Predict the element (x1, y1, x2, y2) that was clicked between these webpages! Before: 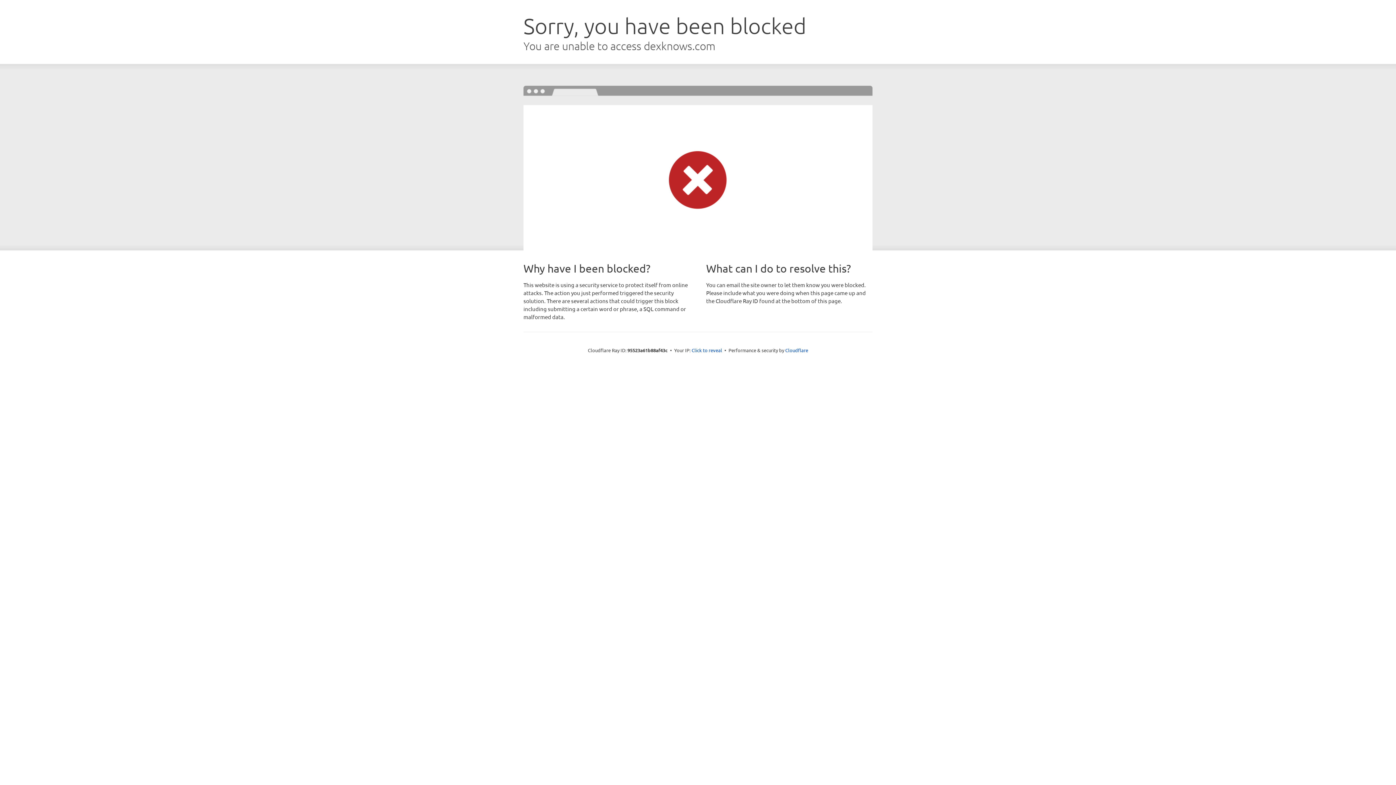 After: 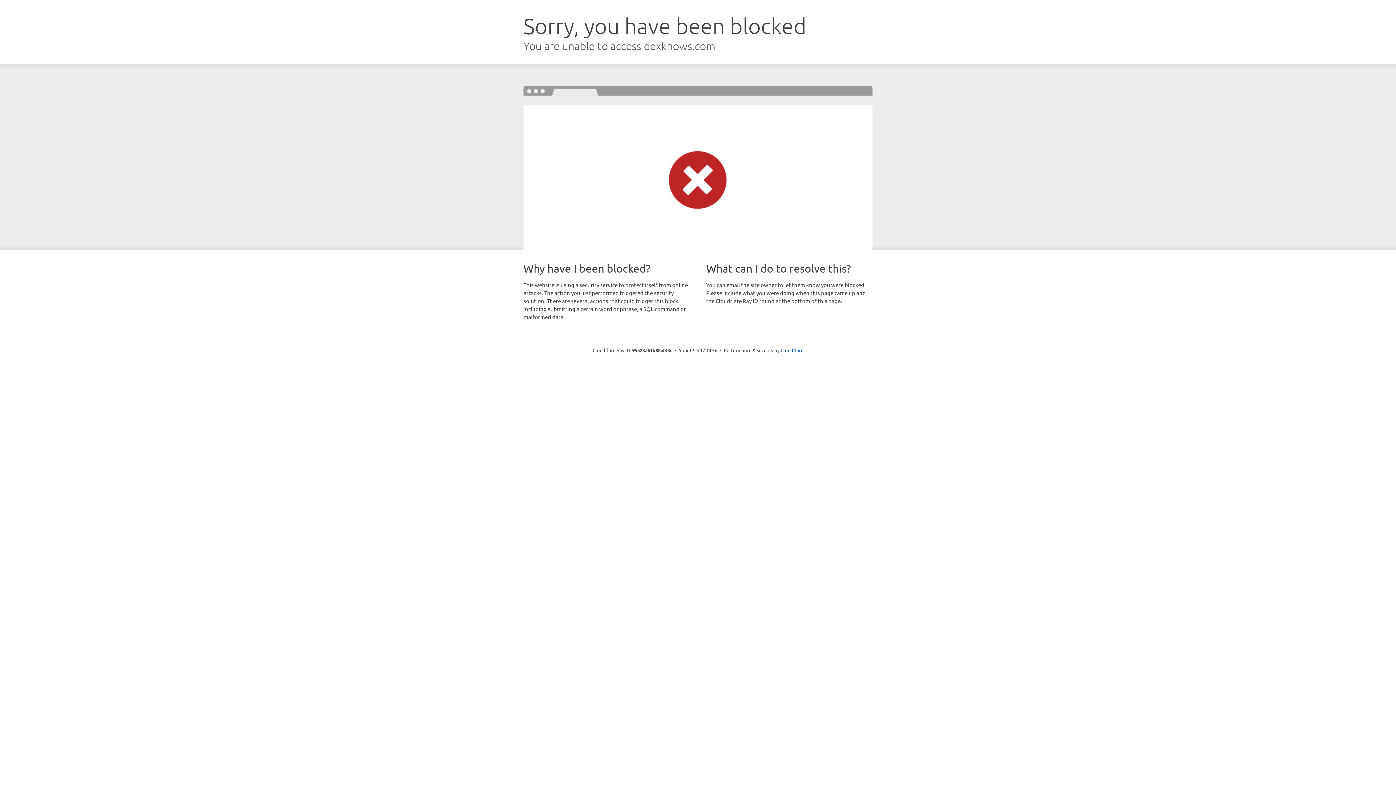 Action: bbox: (691, 346, 722, 353) label: Click to reveal